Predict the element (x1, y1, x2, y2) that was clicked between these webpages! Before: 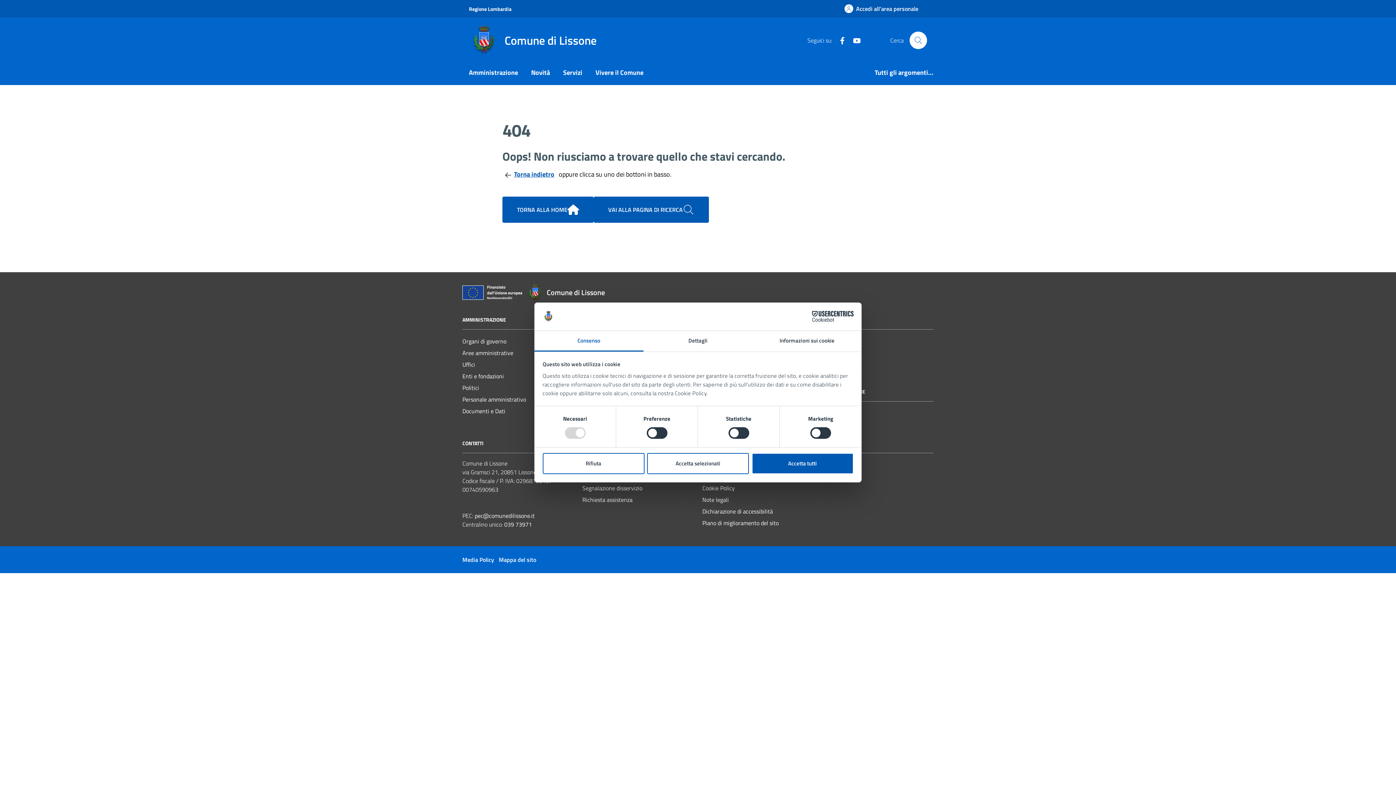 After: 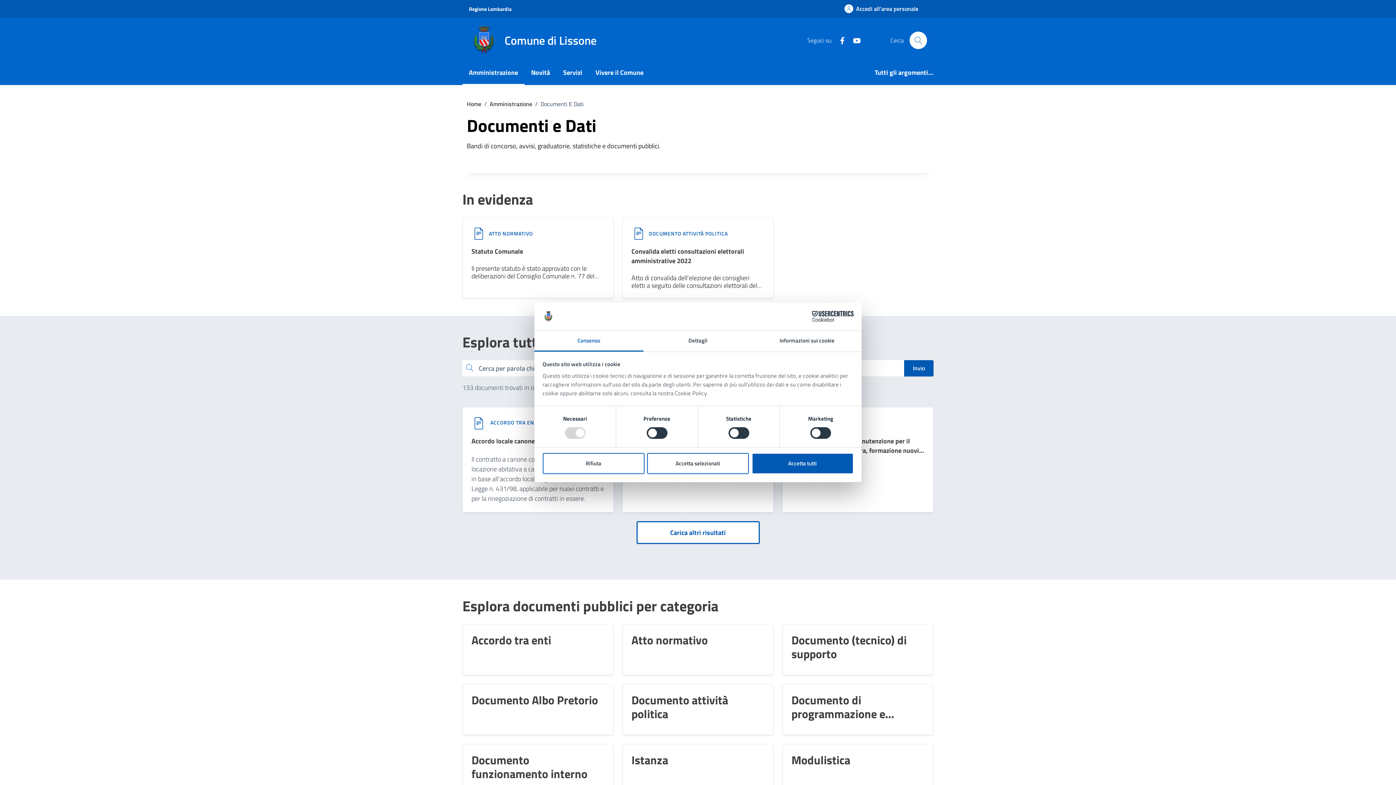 Action: label: Documenti e Dati bbox: (462, 405, 505, 417)